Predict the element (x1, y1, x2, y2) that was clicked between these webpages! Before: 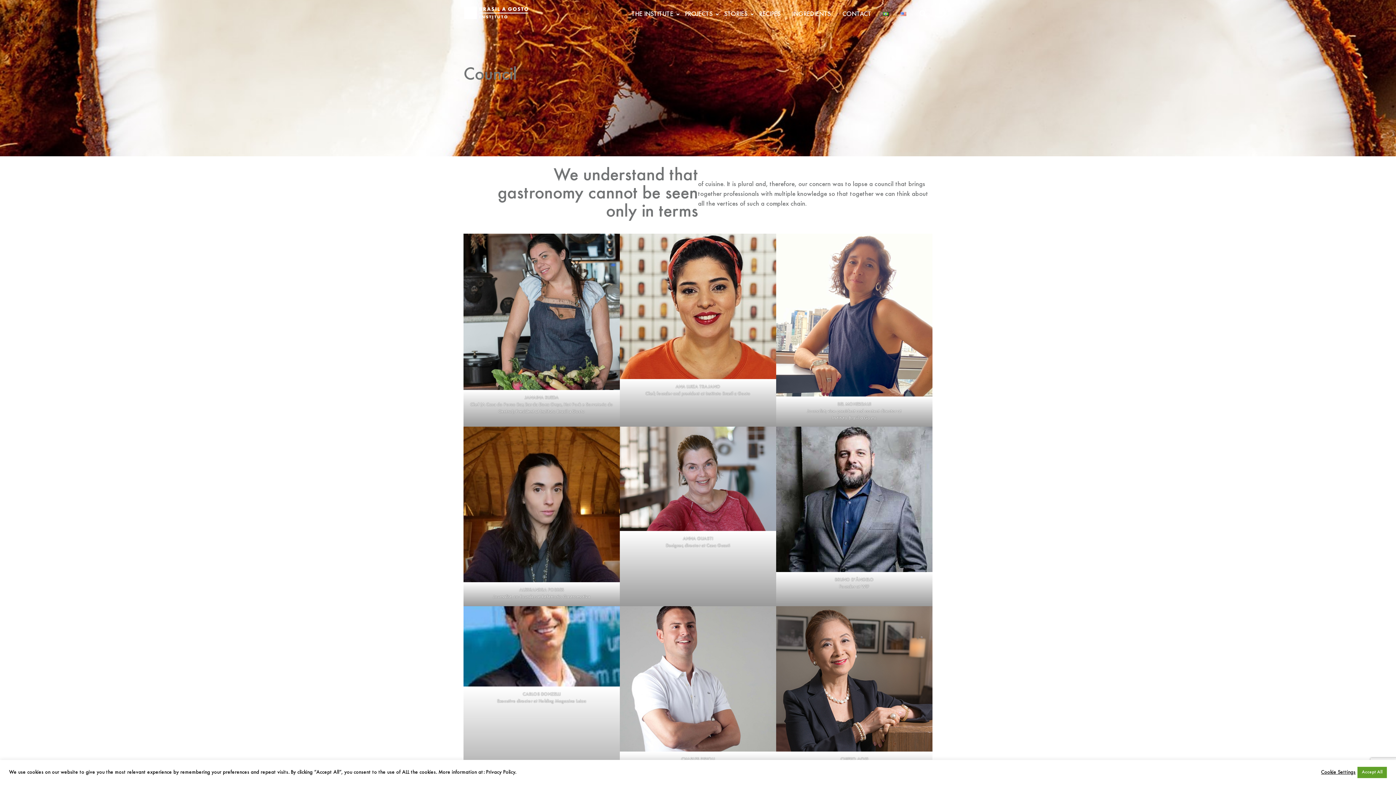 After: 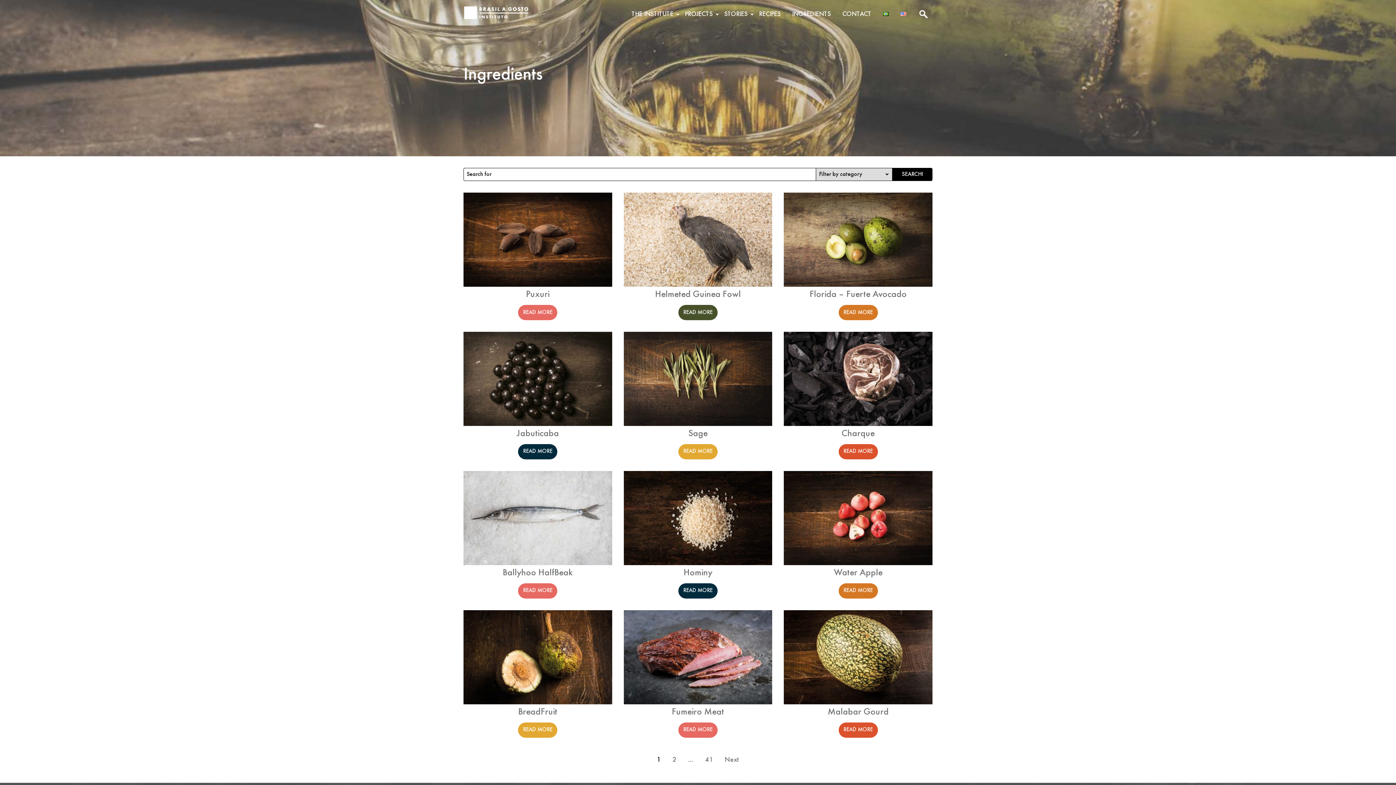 Action: label: INGREDIENTS bbox: (786, 6, 836, 22)